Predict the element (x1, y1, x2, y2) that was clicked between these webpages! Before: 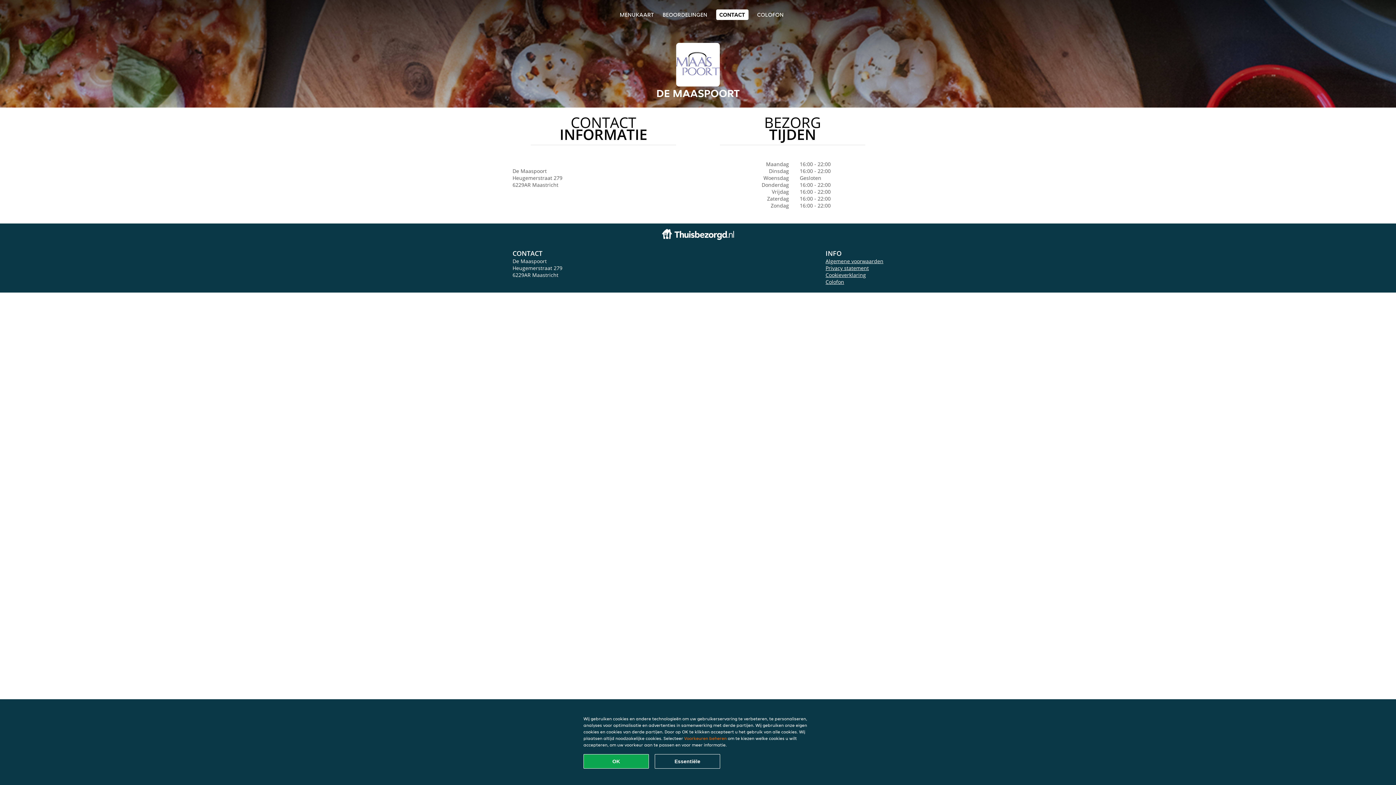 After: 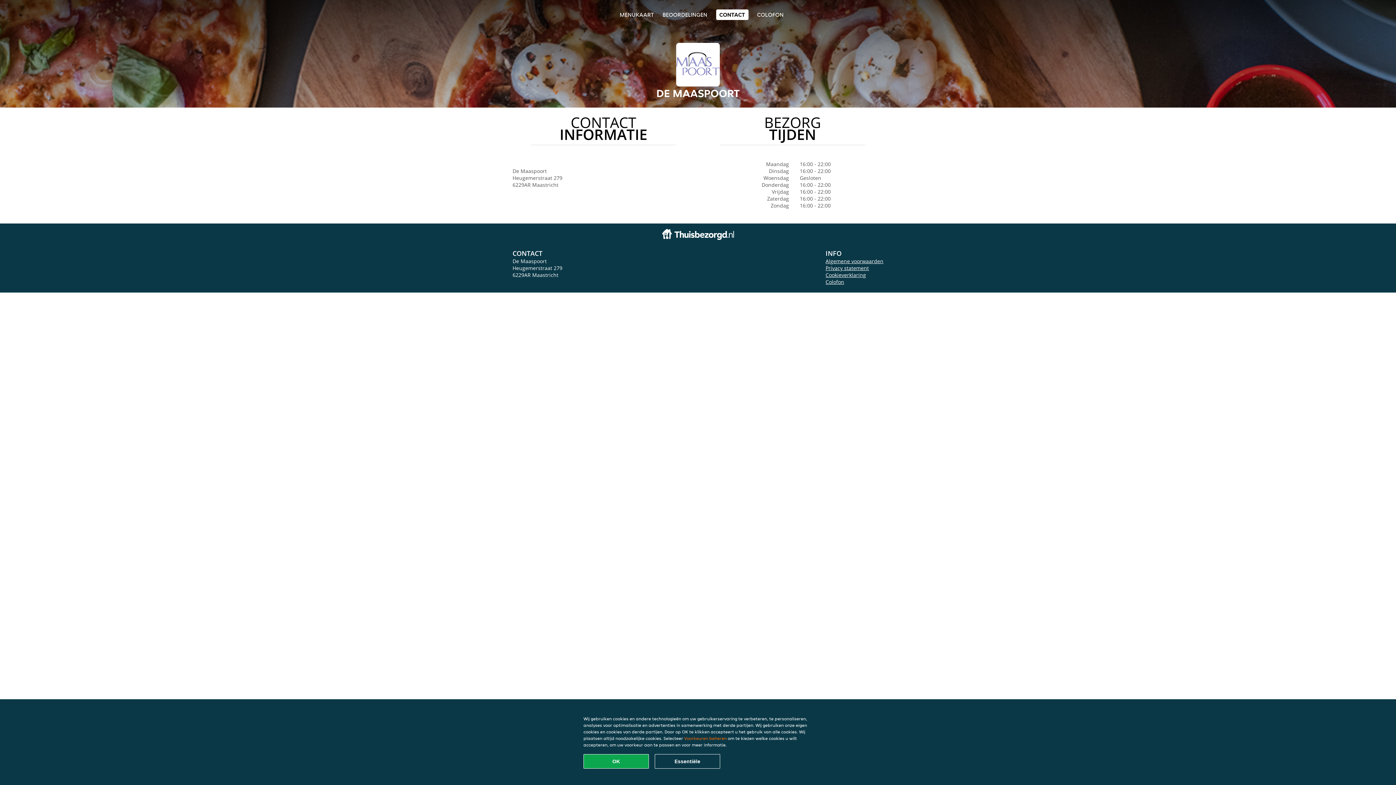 Action: label: CONTACT bbox: (716, 9, 748, 20)